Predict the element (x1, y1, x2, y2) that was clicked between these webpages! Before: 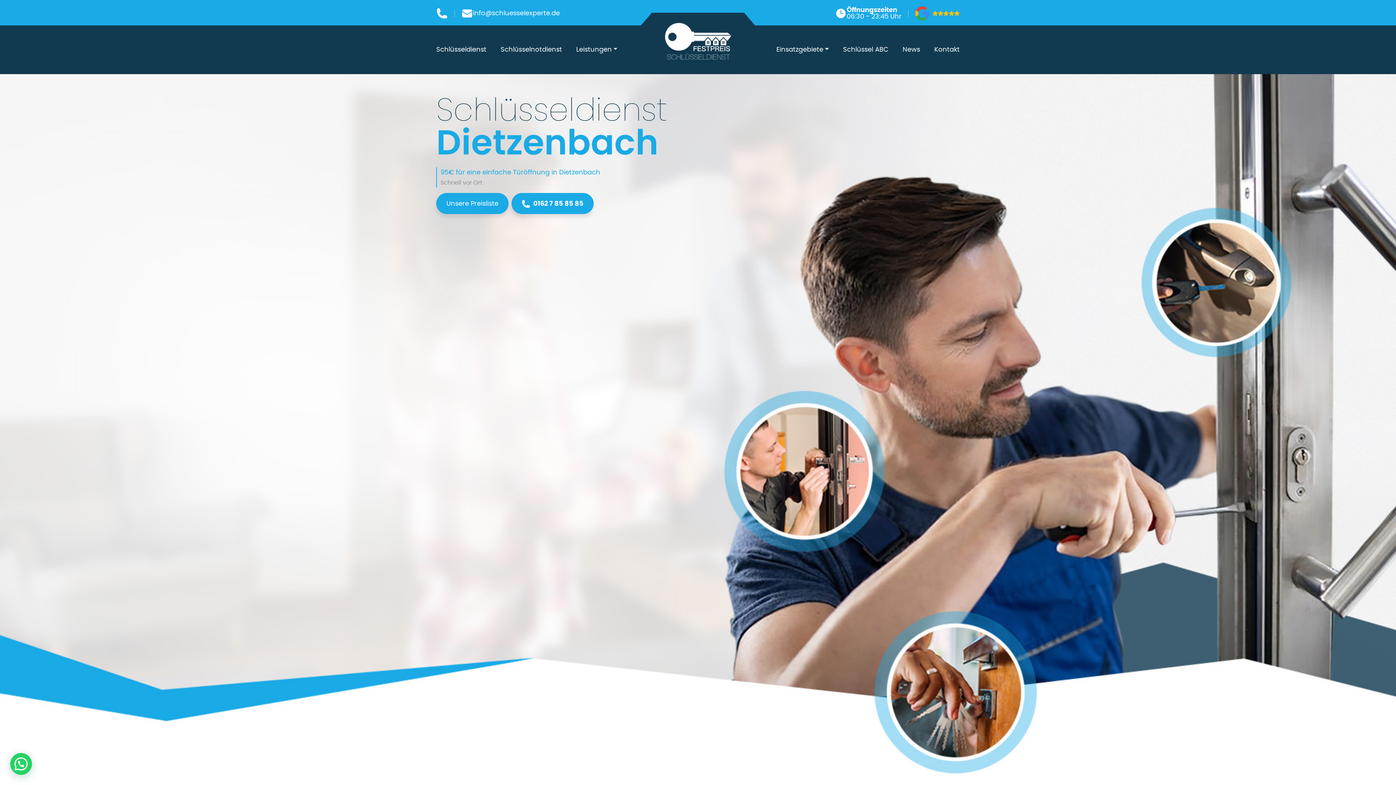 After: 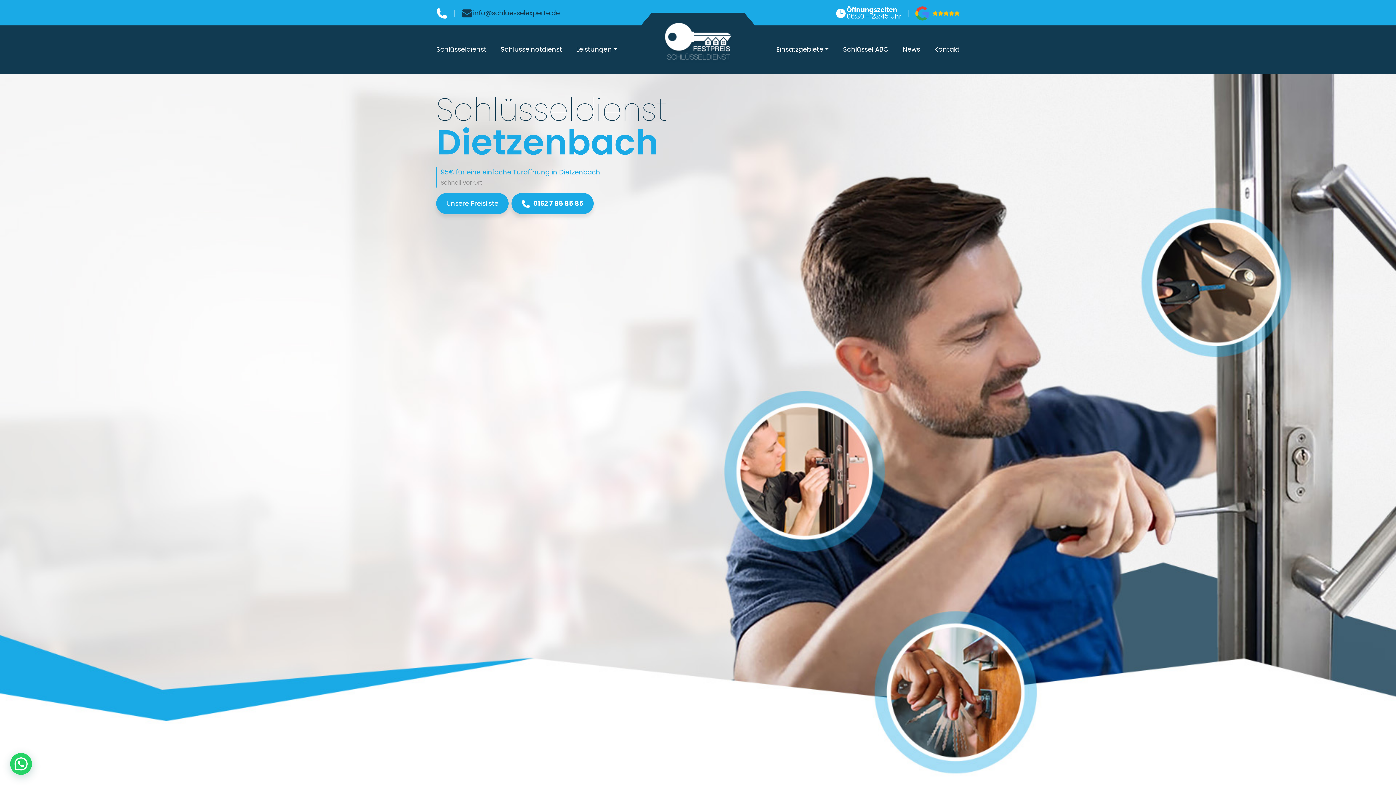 Action: bbox: (461, 7, 560, 19) label: info@schluesselexperte.de